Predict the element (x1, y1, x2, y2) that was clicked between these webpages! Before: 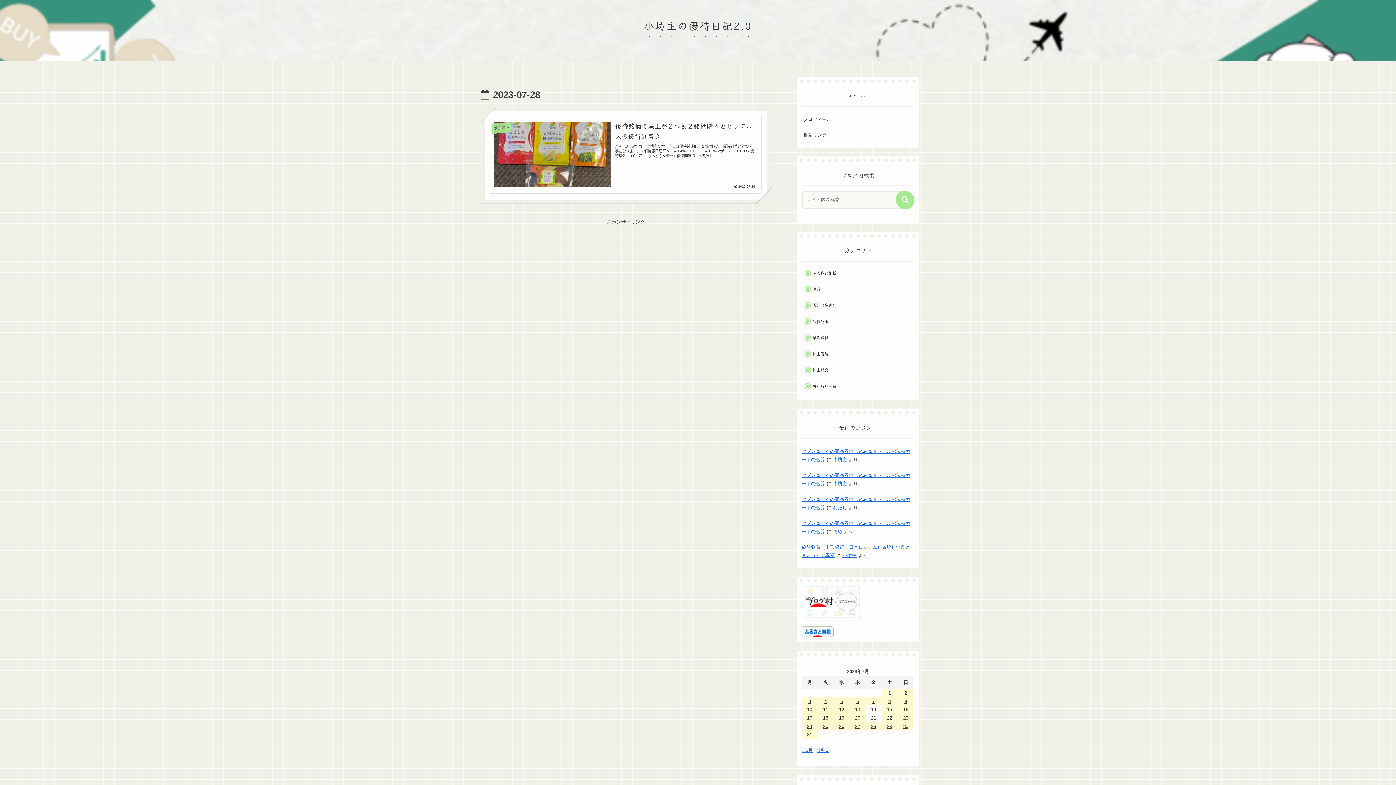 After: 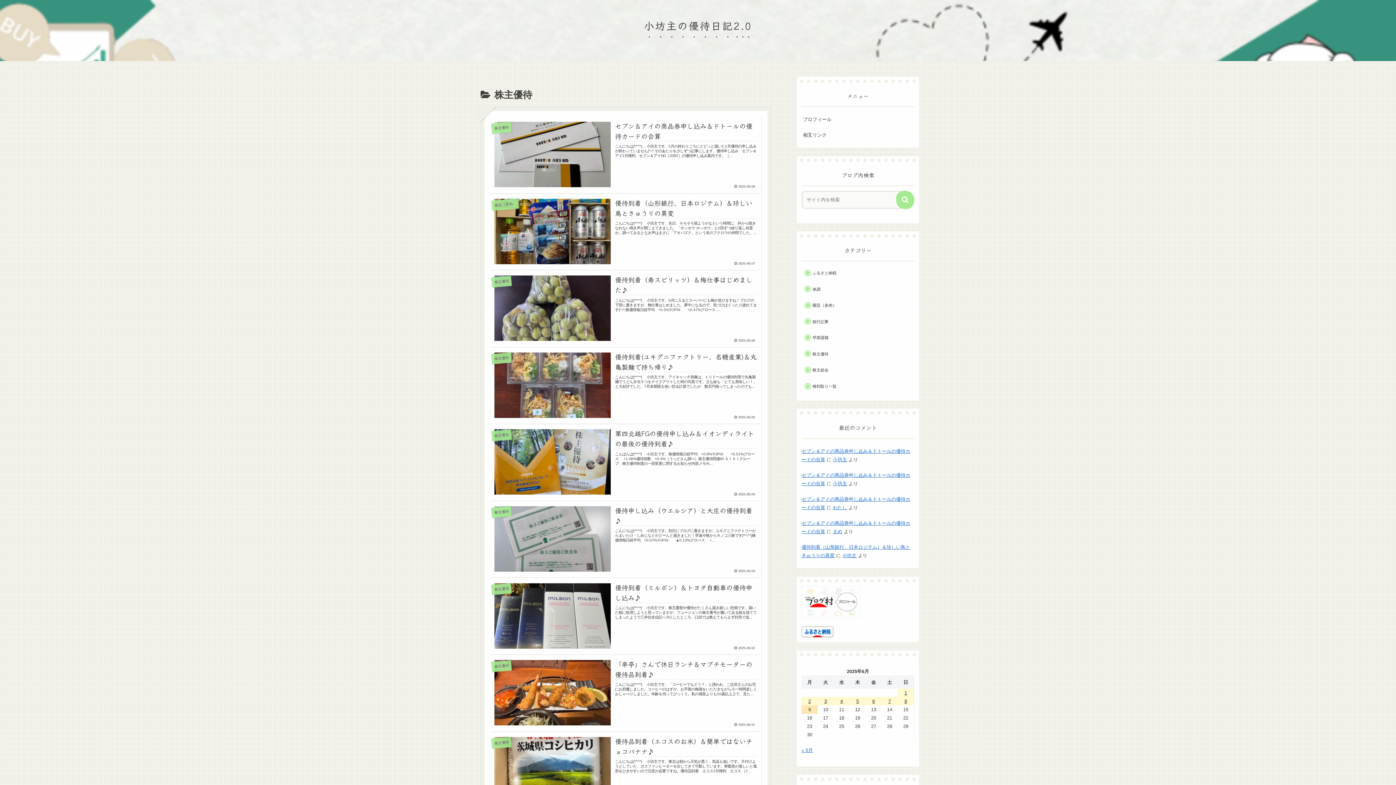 Action: label: 株主優待 bbox: (809, 347, 914, 361)